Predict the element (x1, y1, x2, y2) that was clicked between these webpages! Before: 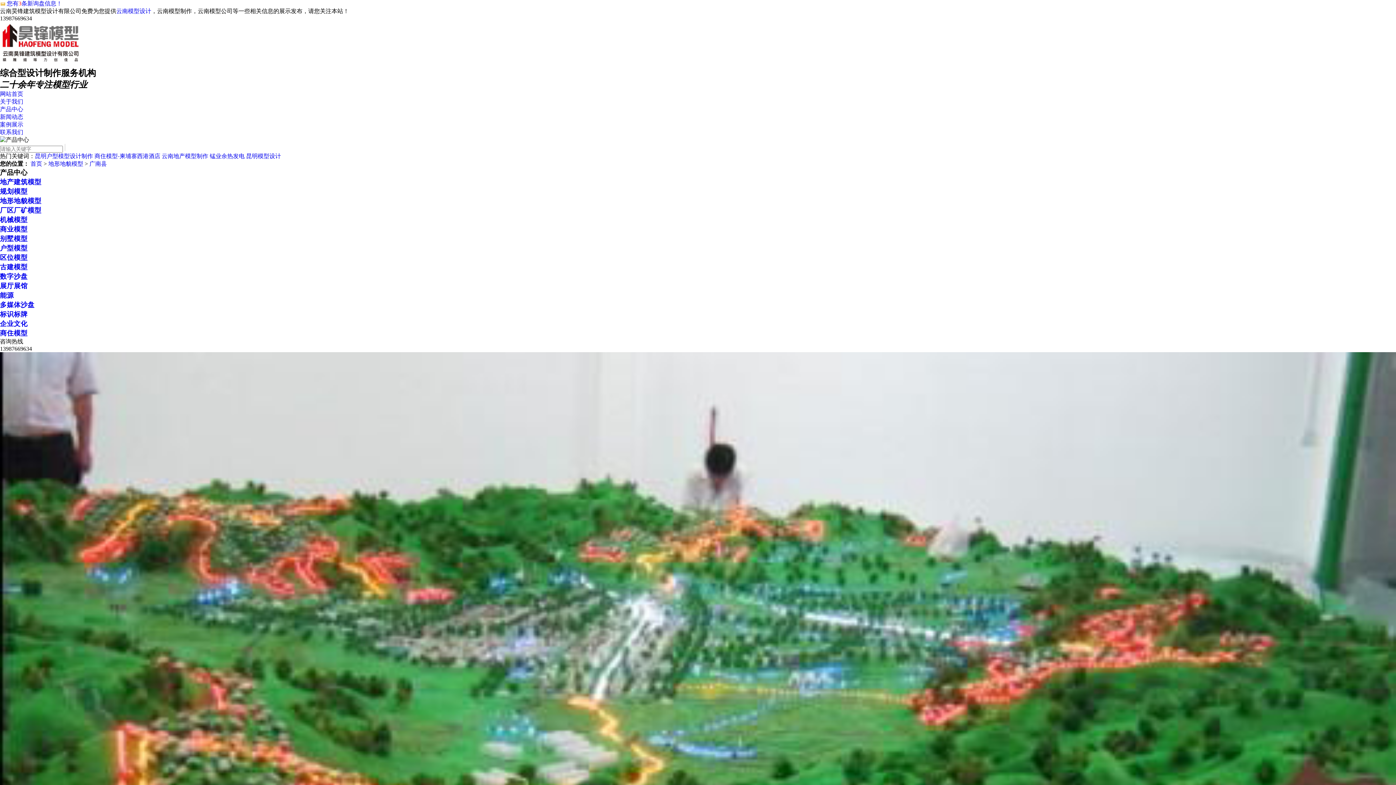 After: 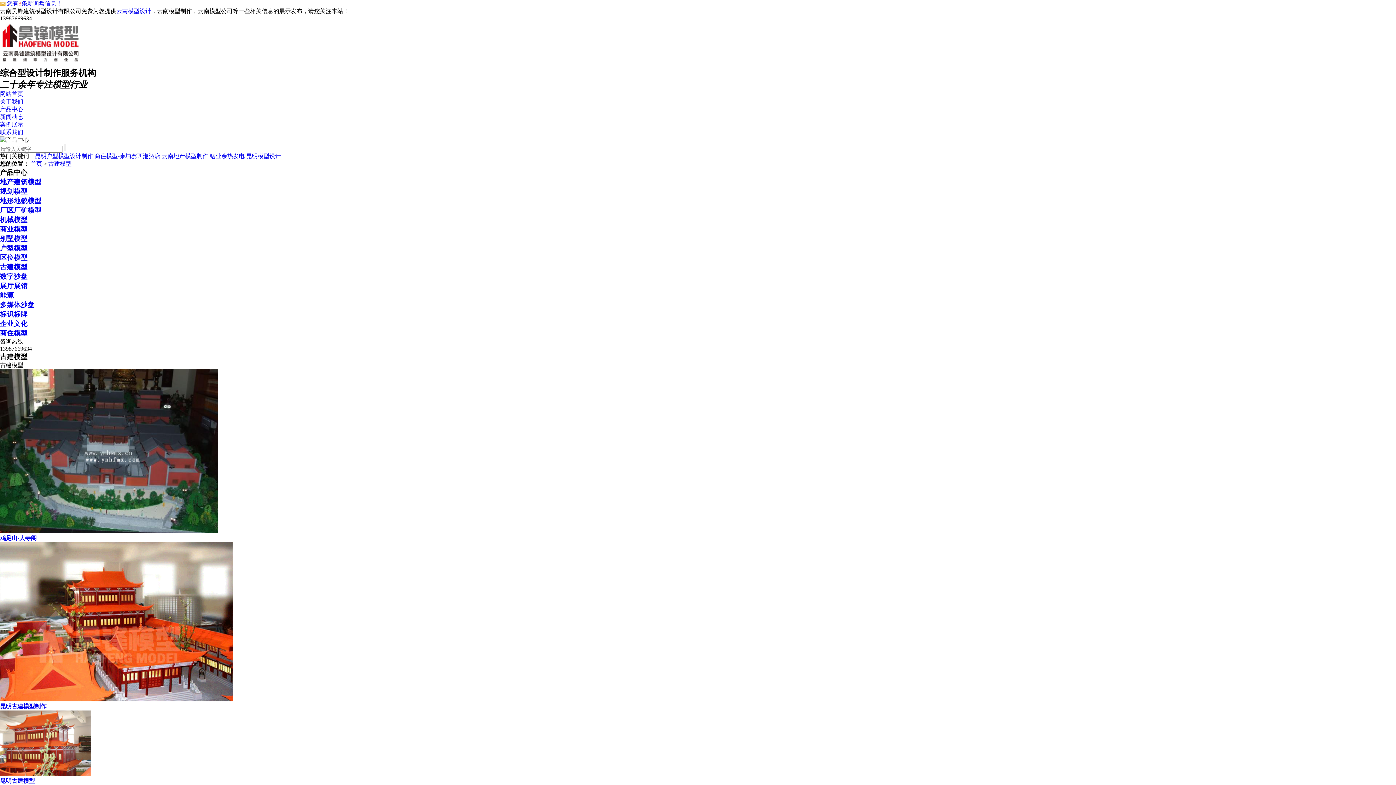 Action: label: 古建模型 bbox: (0, 263, 27, 270)